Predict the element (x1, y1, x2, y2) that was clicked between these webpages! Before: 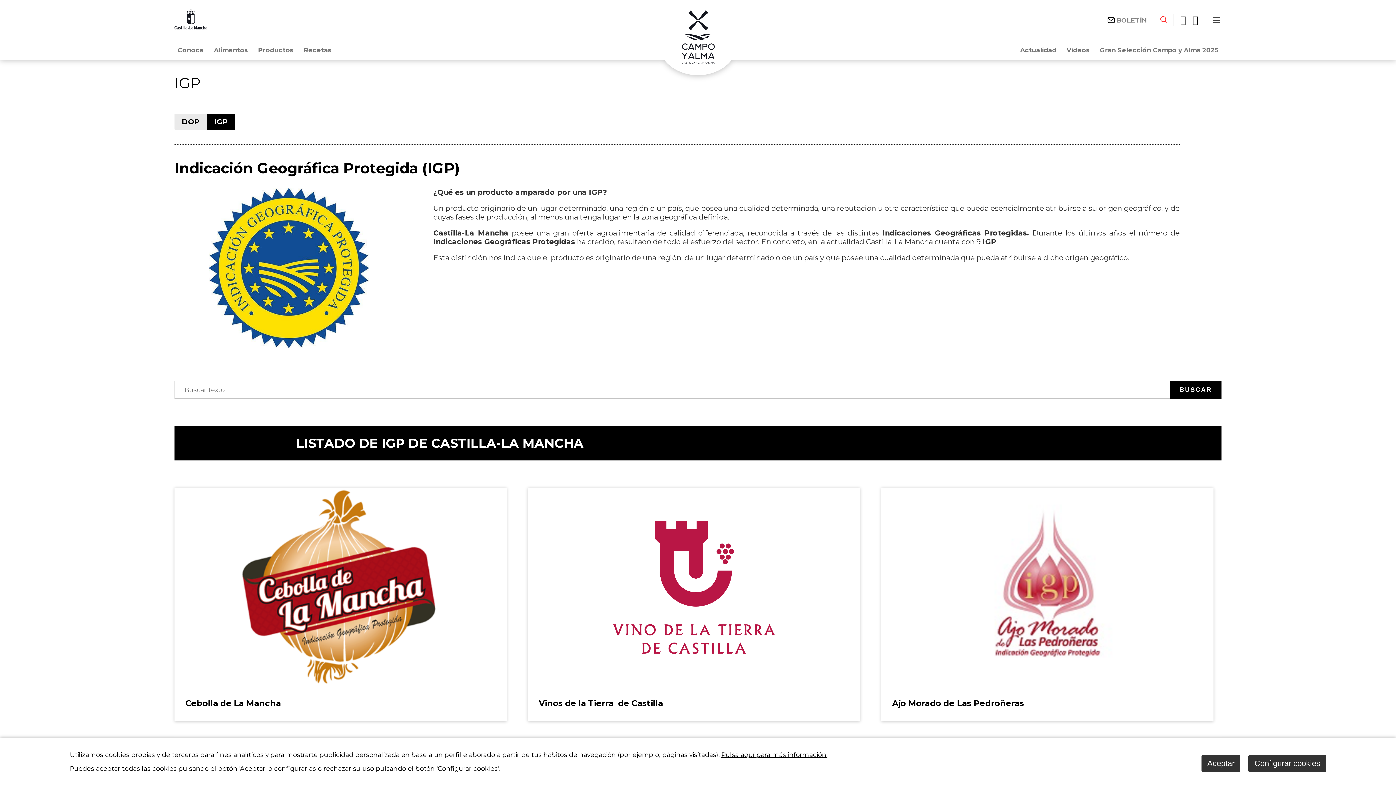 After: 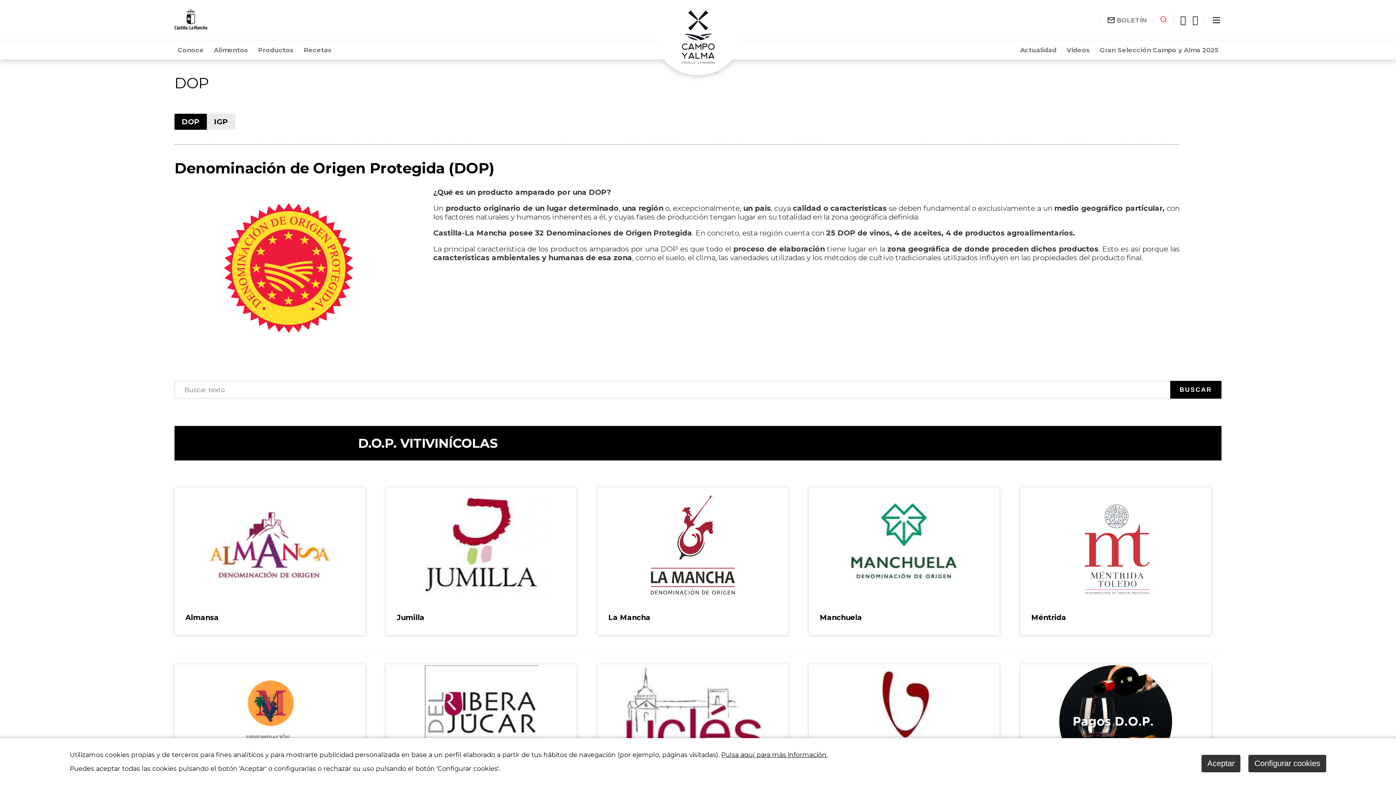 Action: bbox: (174, 113, 206, 129) label: DOP